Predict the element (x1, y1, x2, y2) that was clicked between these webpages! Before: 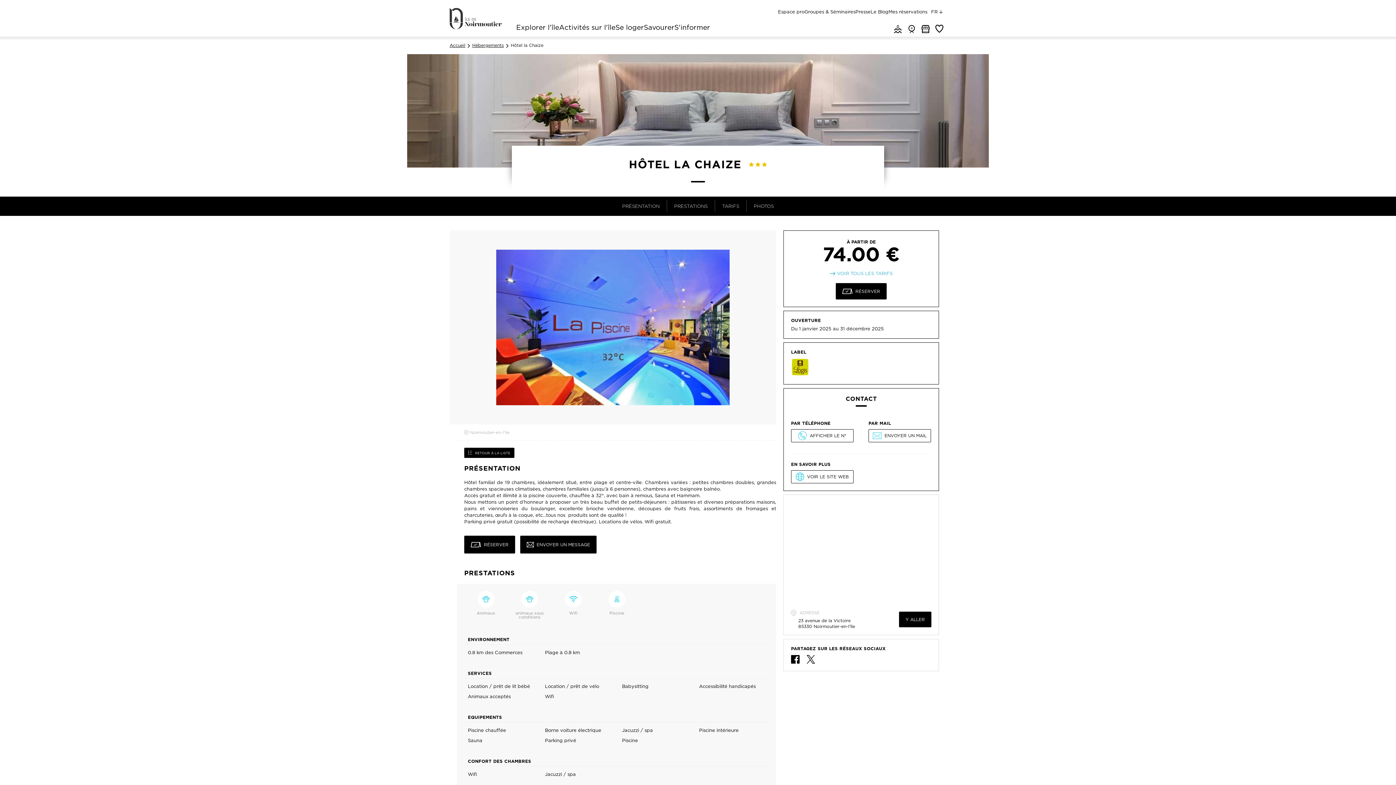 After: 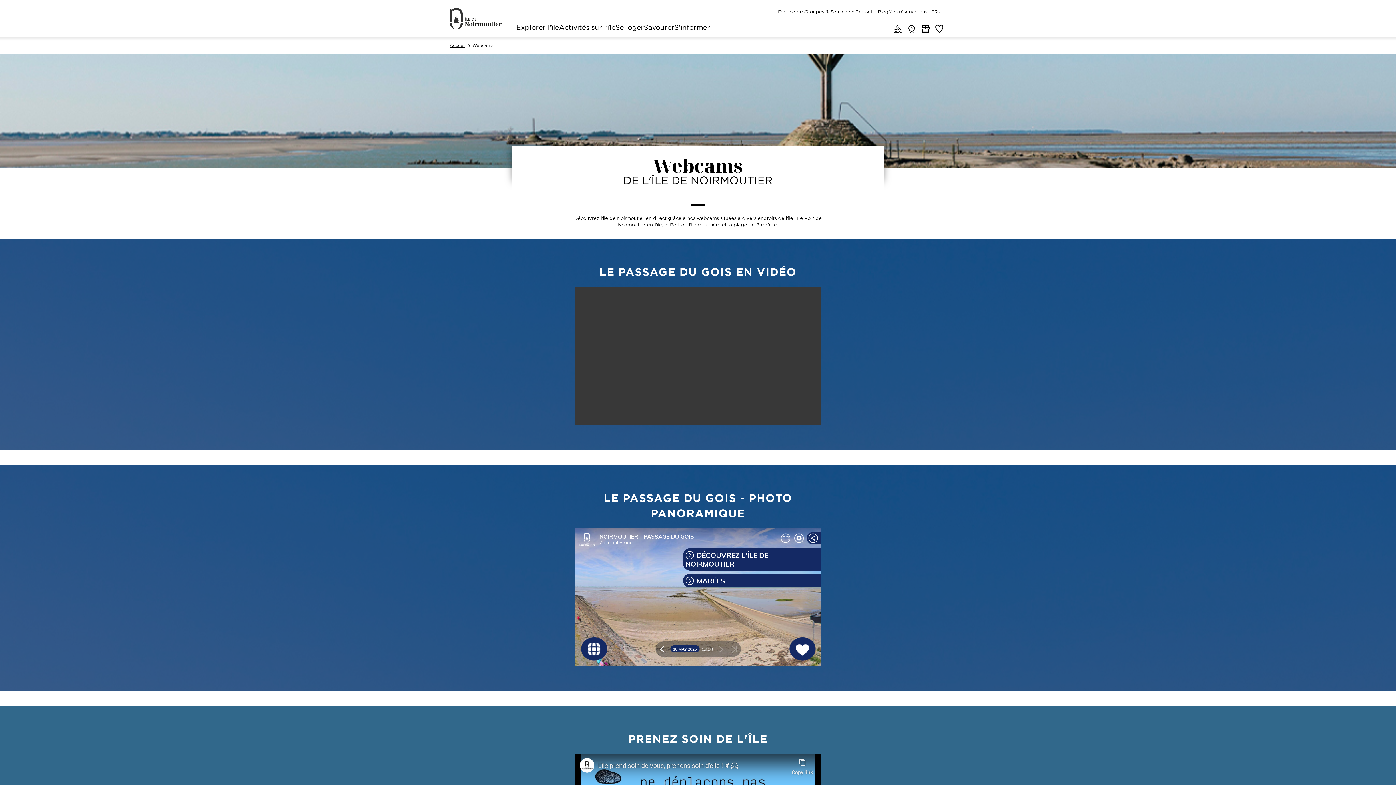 Action: bbox: (905, 21, 918, 35) label: Webcams